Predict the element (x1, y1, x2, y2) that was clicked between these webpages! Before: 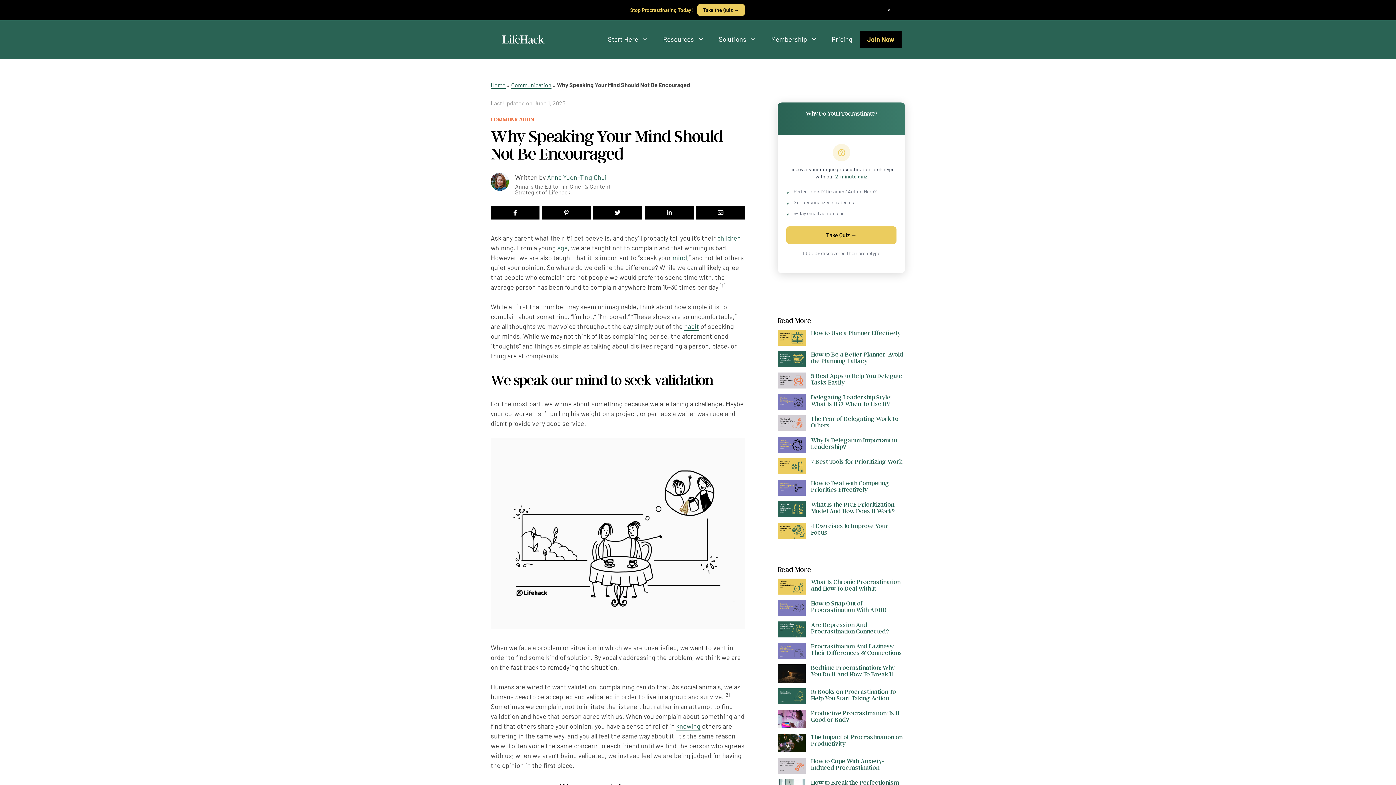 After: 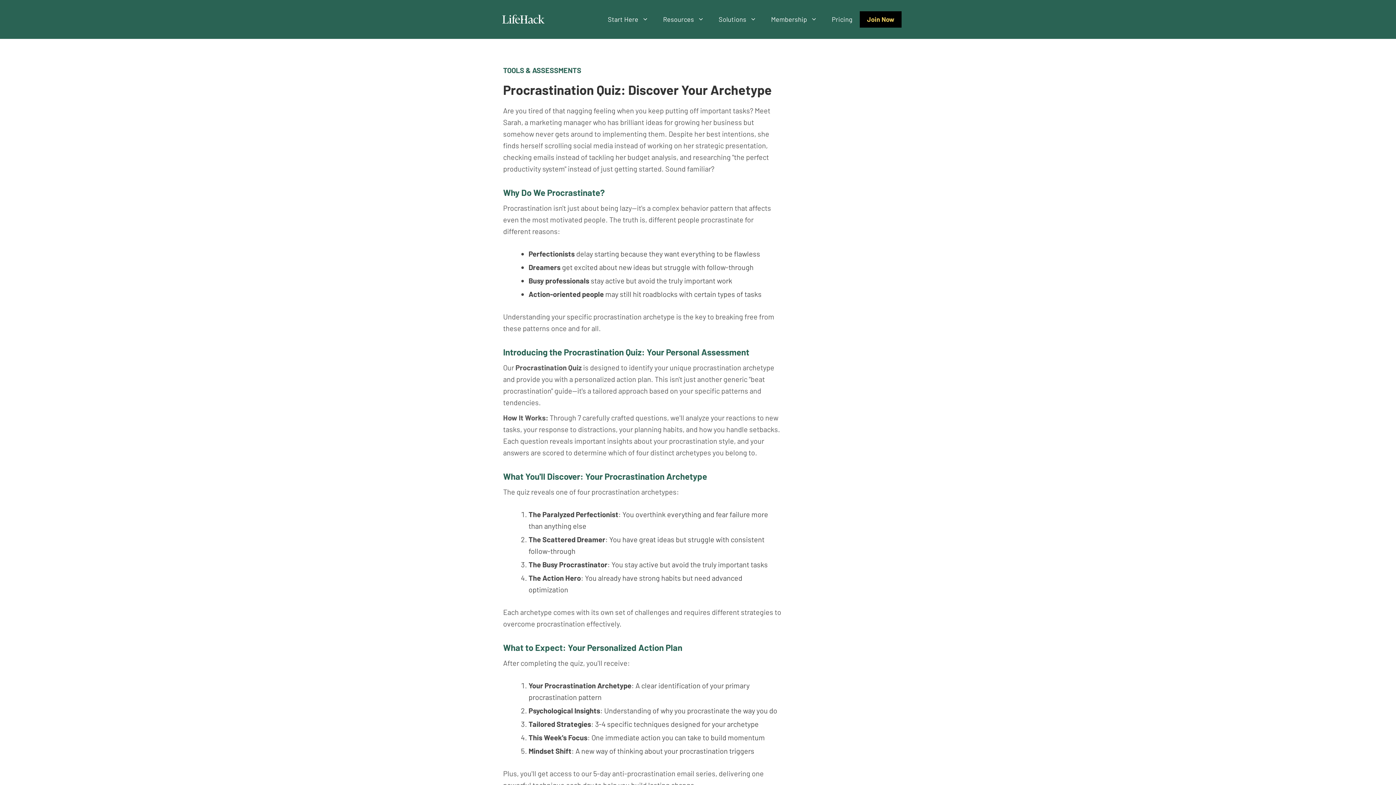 Action: bbox: (604, 487, 792, 504) label: Yes! Show Me My Archetype →